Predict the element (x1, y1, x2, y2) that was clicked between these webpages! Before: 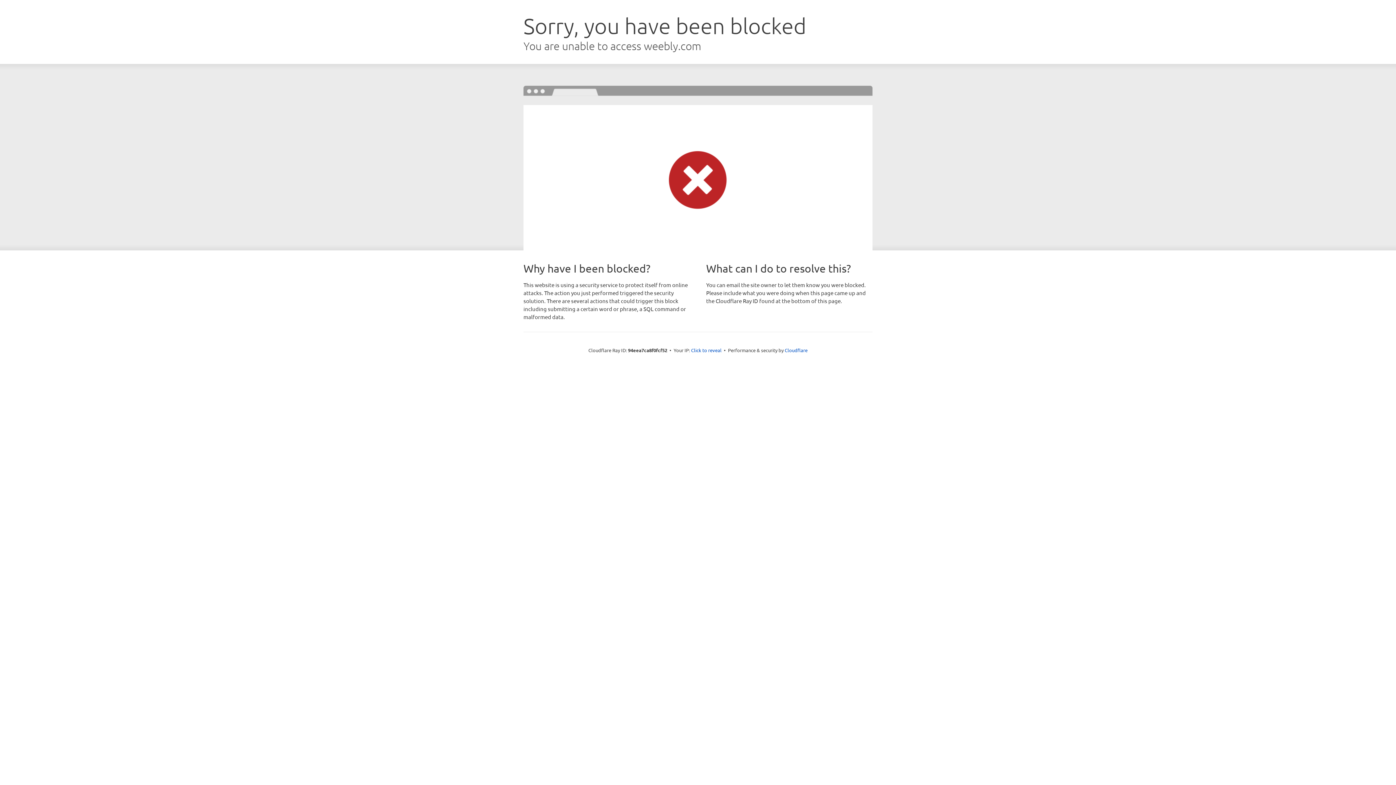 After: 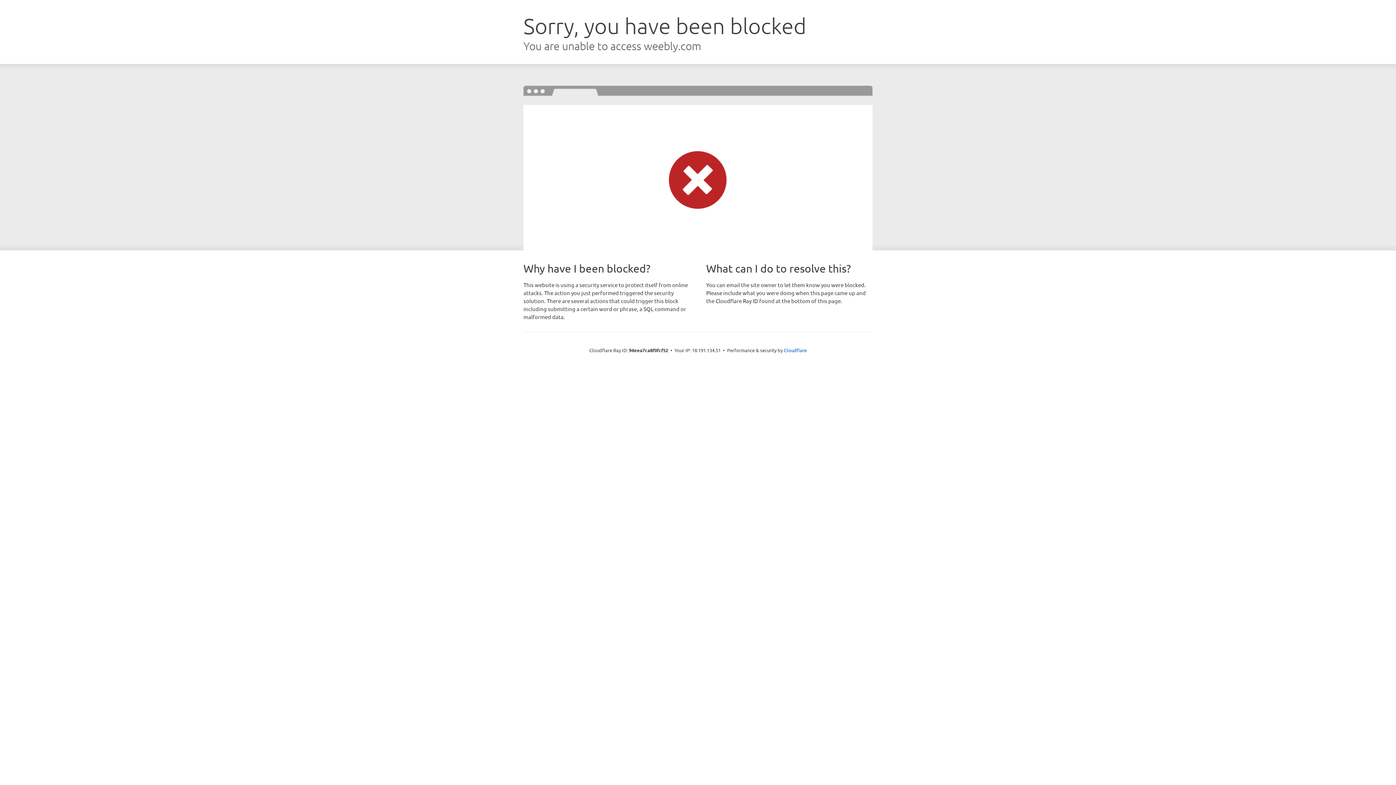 Action: label: Click to reveal bbox: (691, 346, 721, 353)